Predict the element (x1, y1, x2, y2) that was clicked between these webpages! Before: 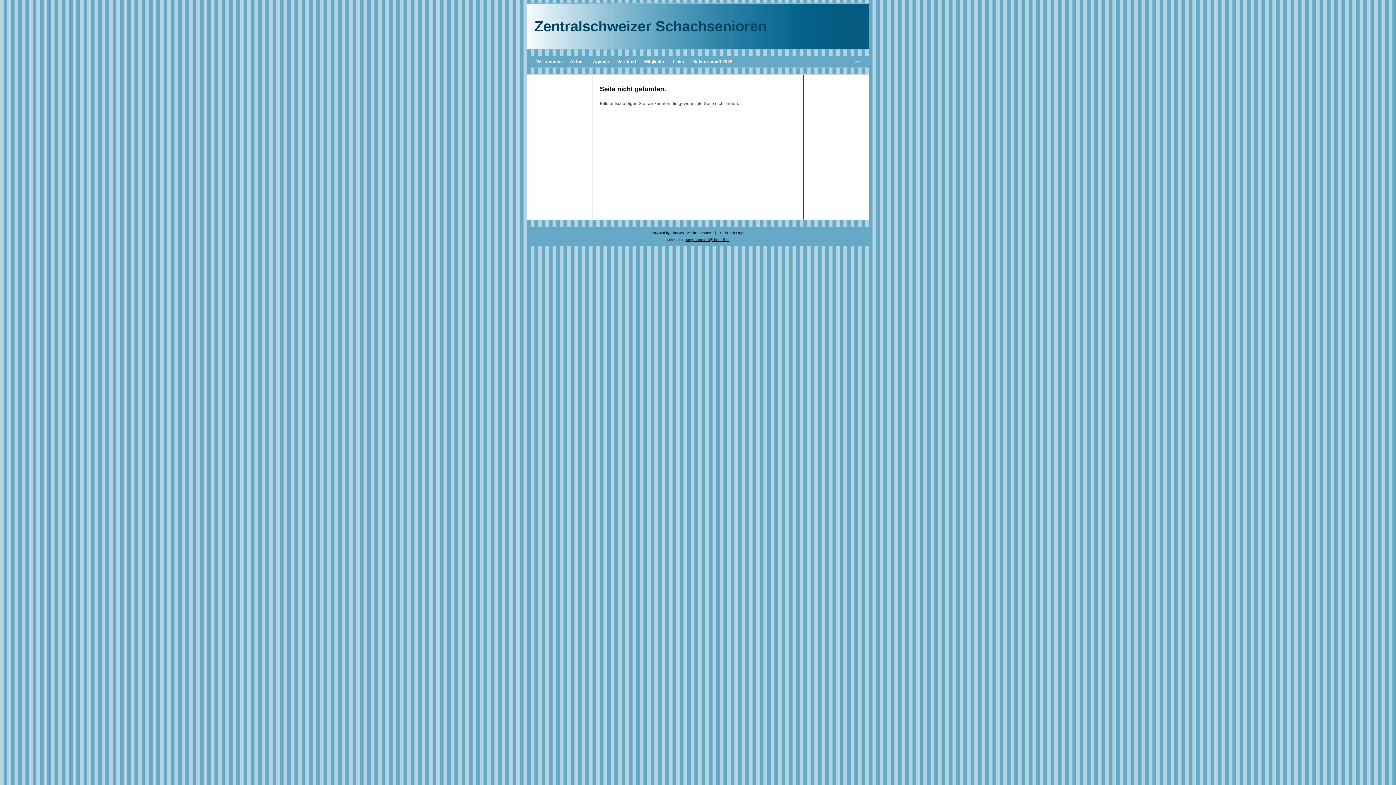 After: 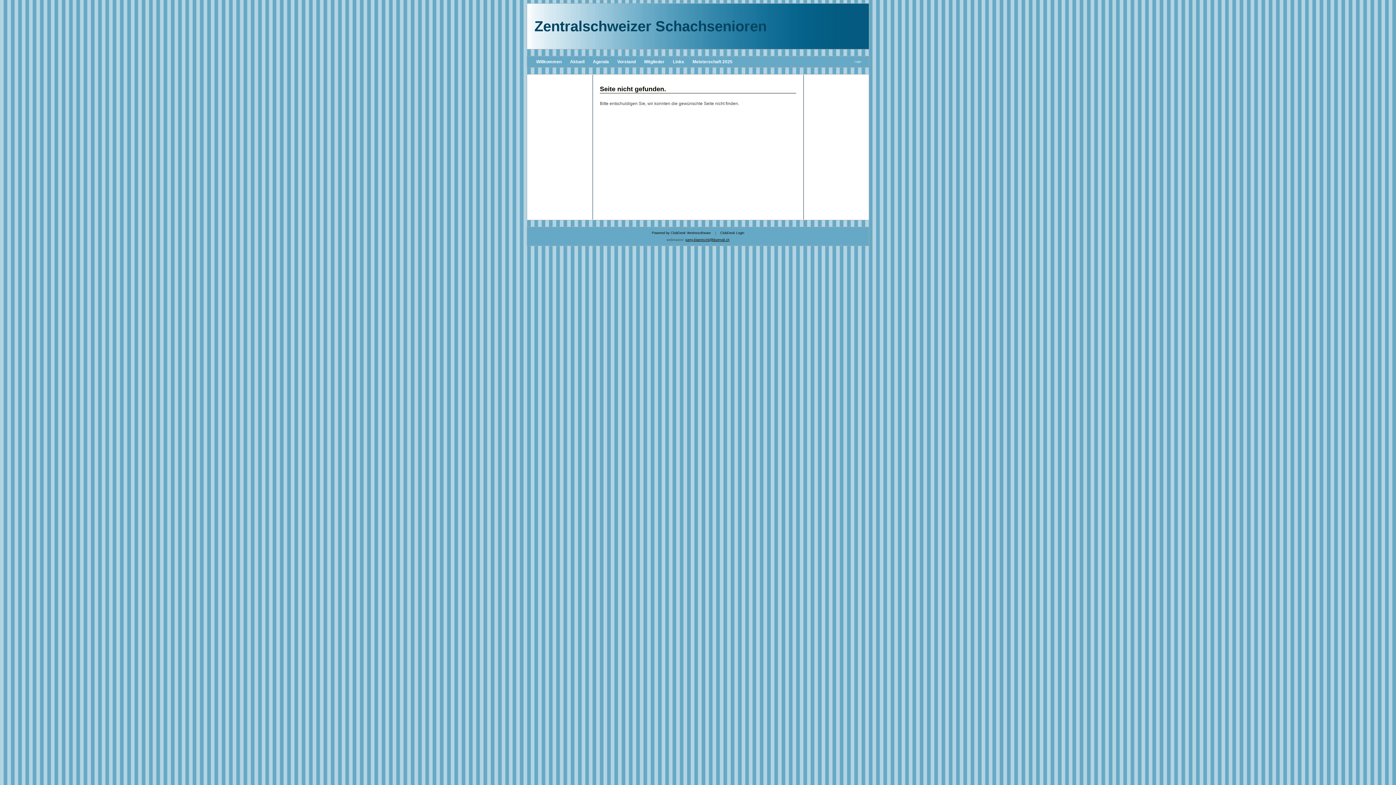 Action: bbox: (685, 238, 729, 241) label: juerg.klaentschi@bluemail.ch